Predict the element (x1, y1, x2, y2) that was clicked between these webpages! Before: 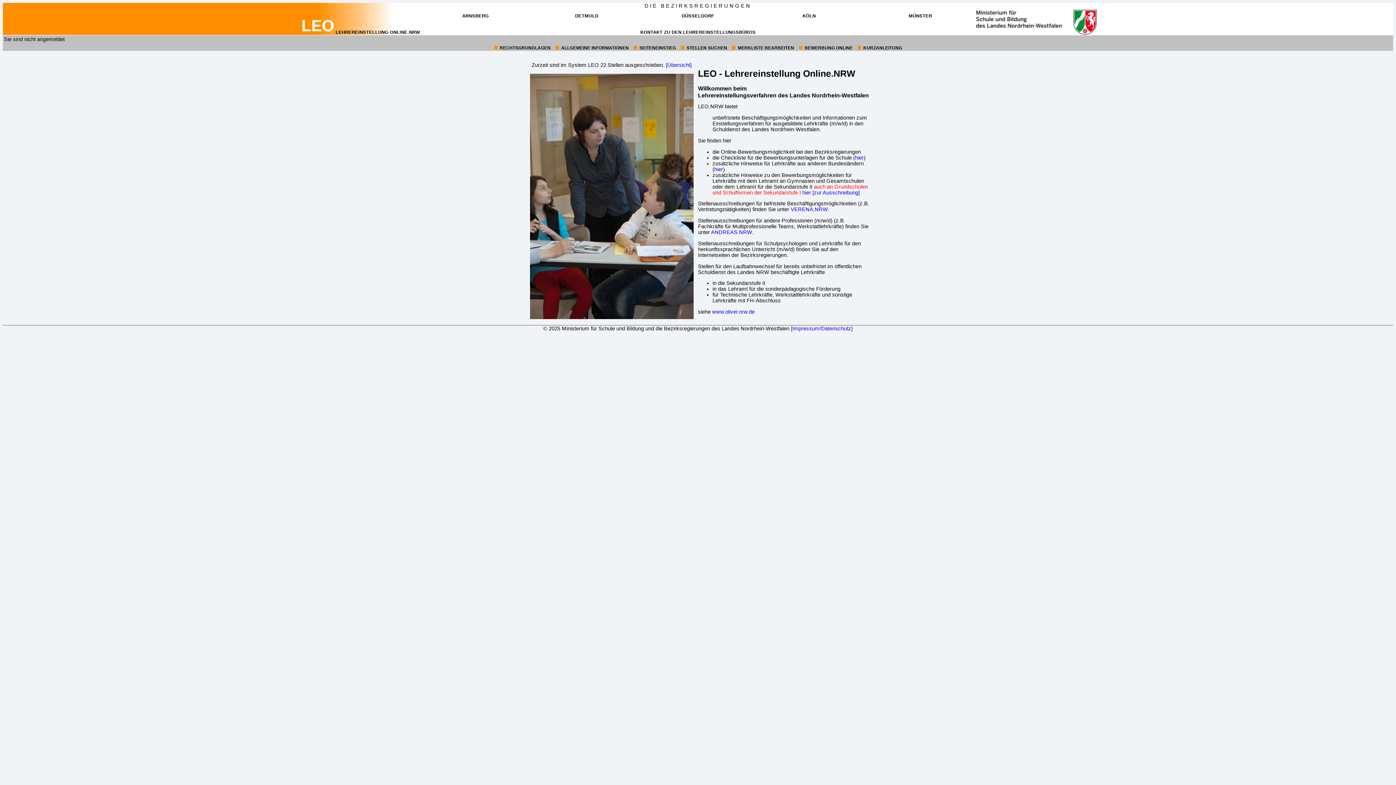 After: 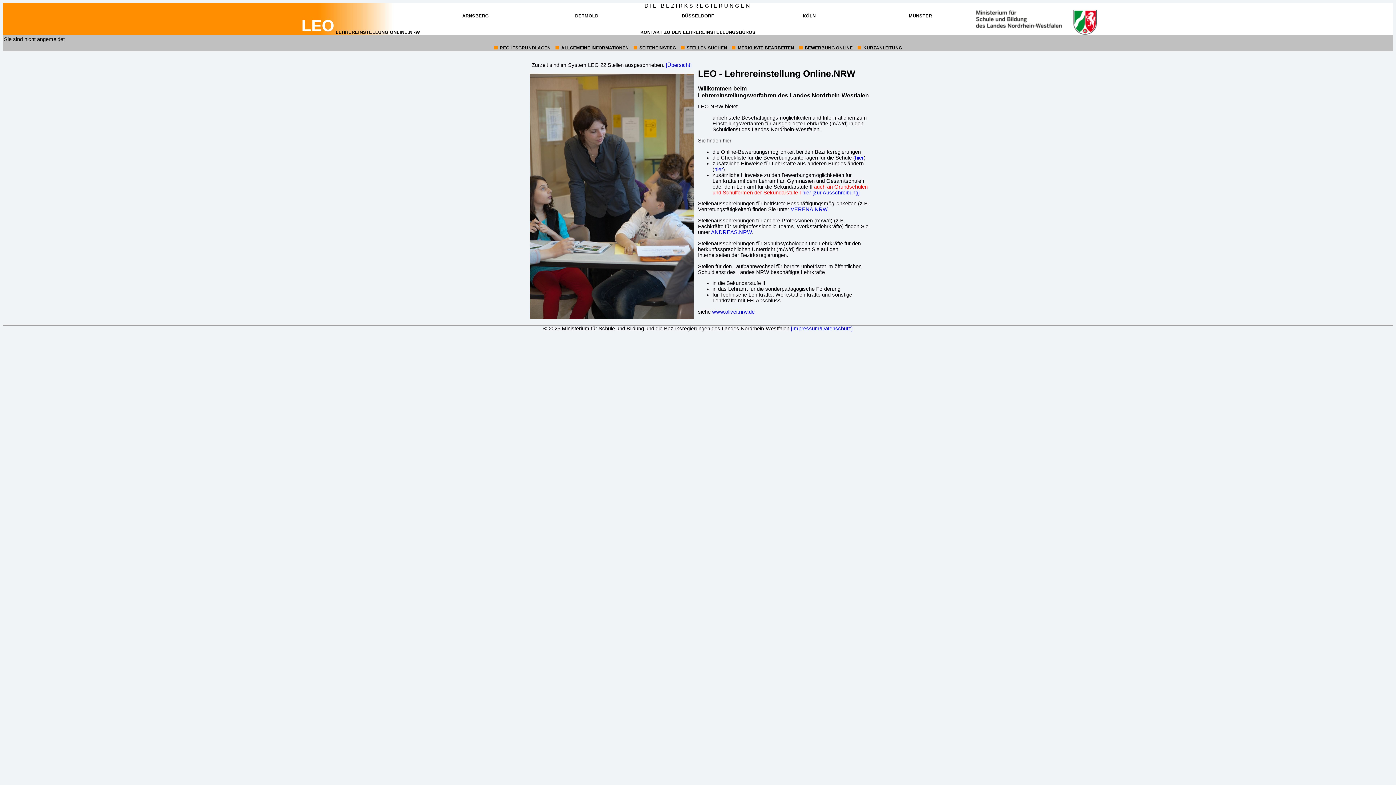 Action: label: LEO LEHREREINSTELLUNG ONLINE.NRW bbox: (301, 29, 420, 35)